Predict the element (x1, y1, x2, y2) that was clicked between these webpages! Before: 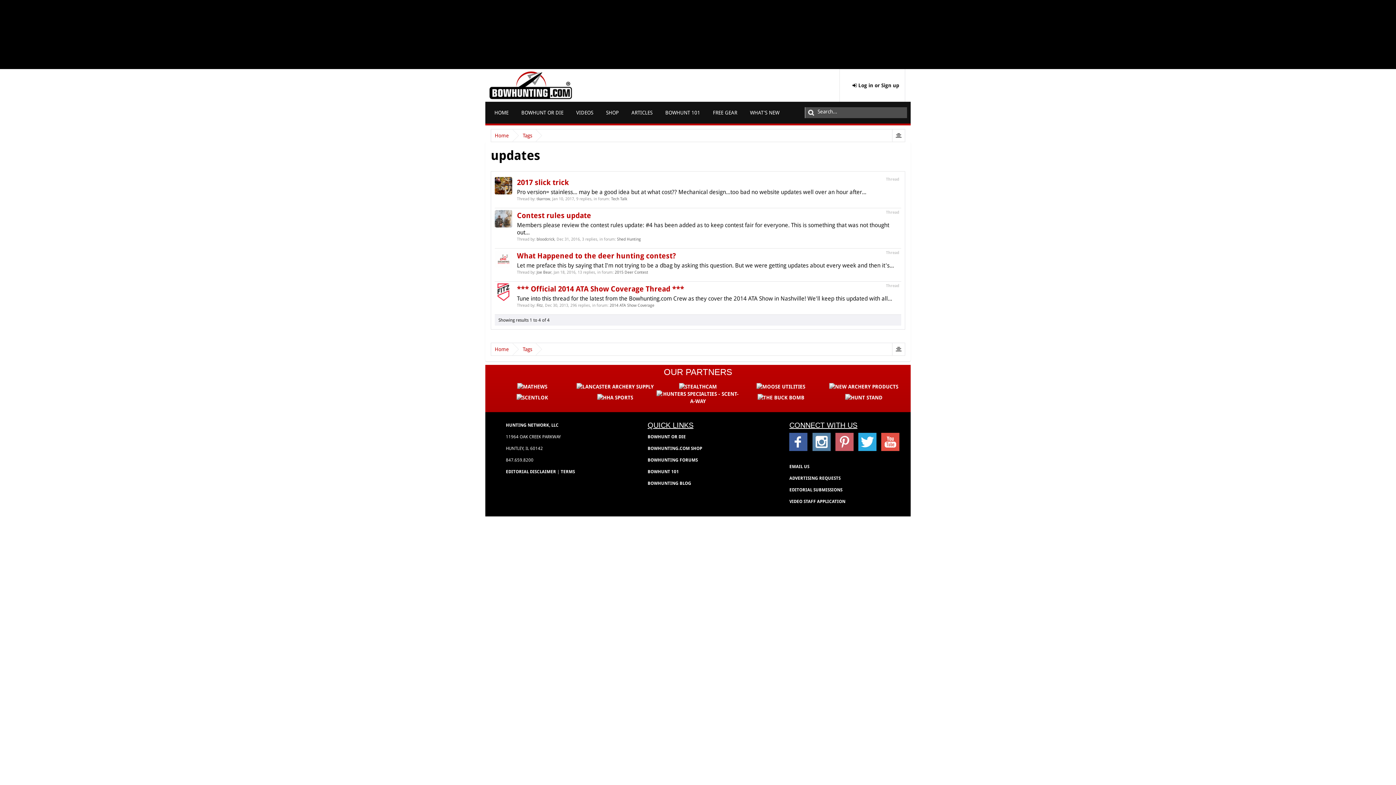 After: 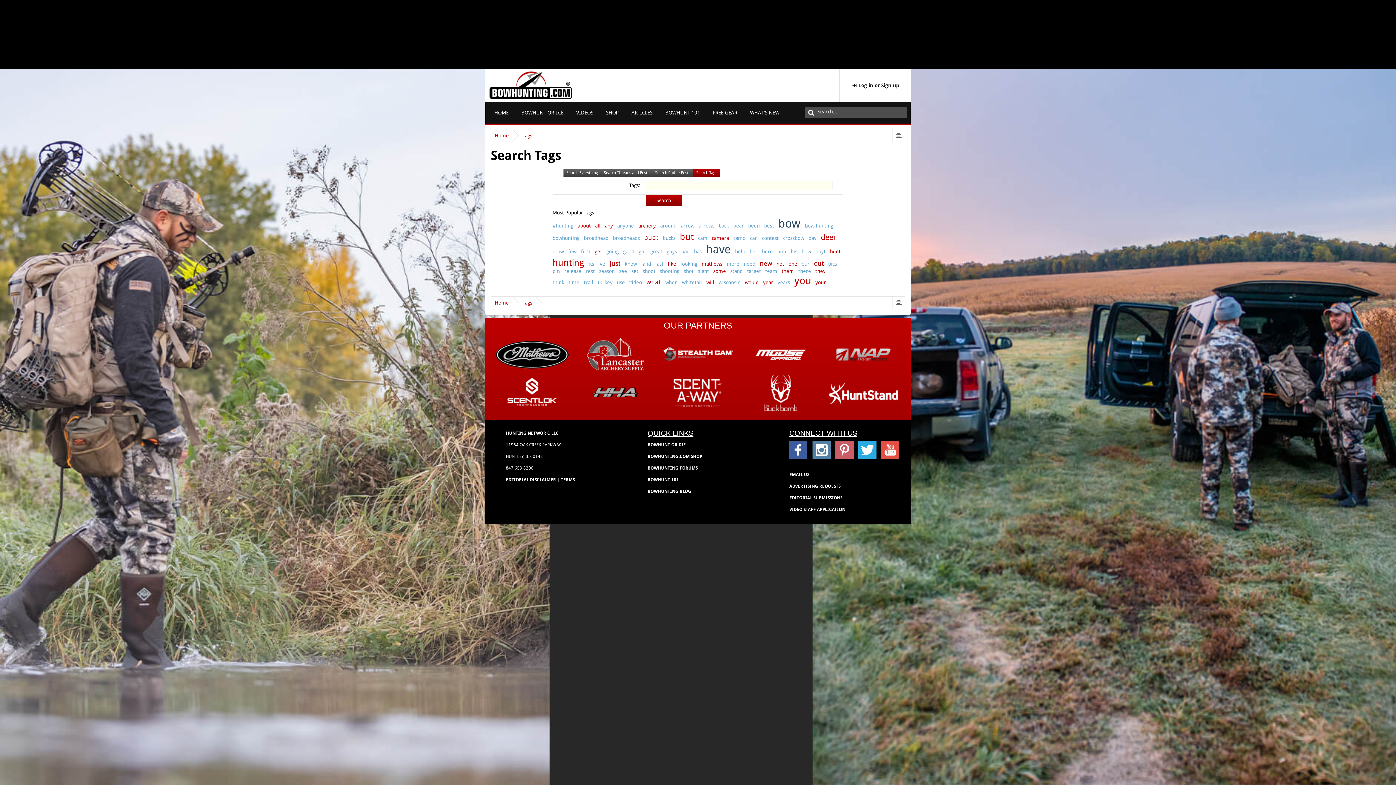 Action: label: Tags bbox: (512, 129, 536, 141)